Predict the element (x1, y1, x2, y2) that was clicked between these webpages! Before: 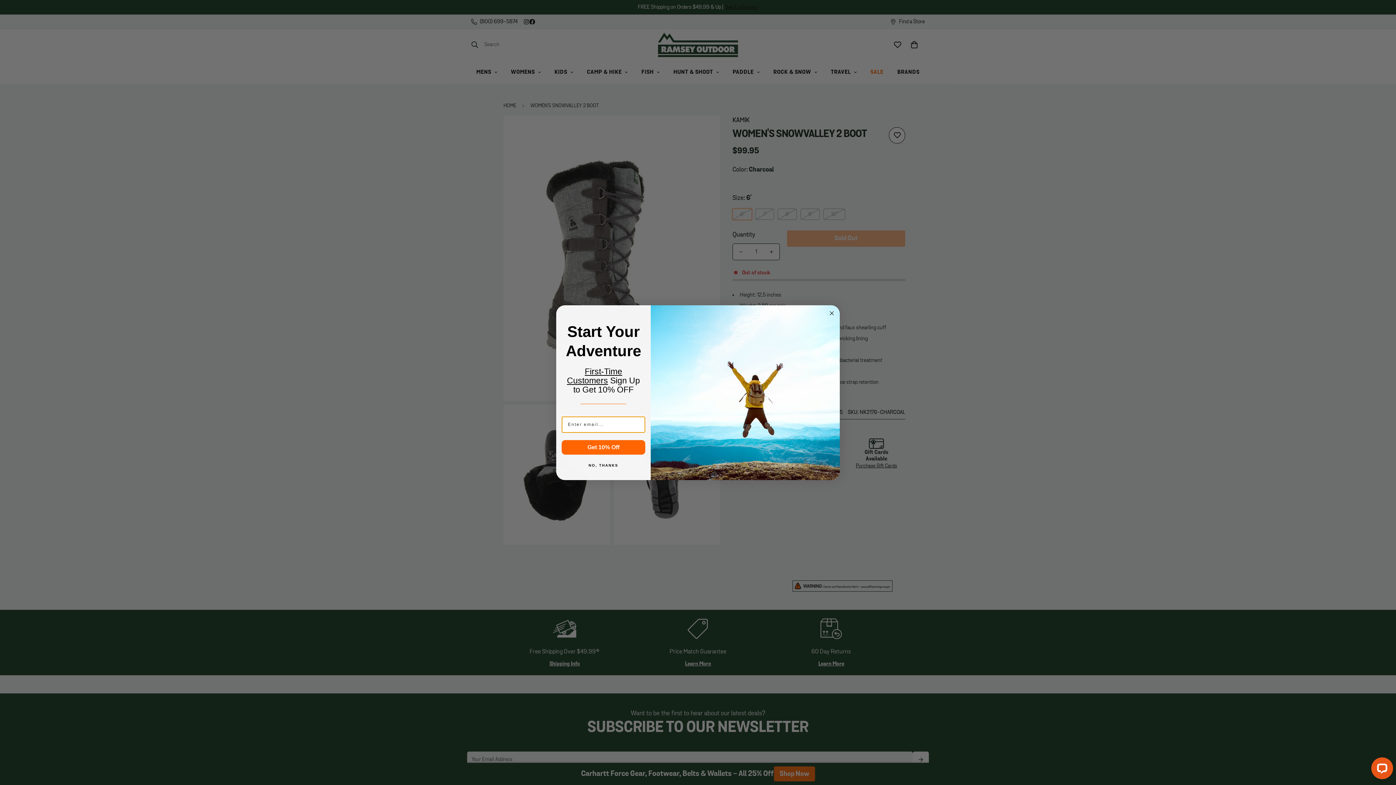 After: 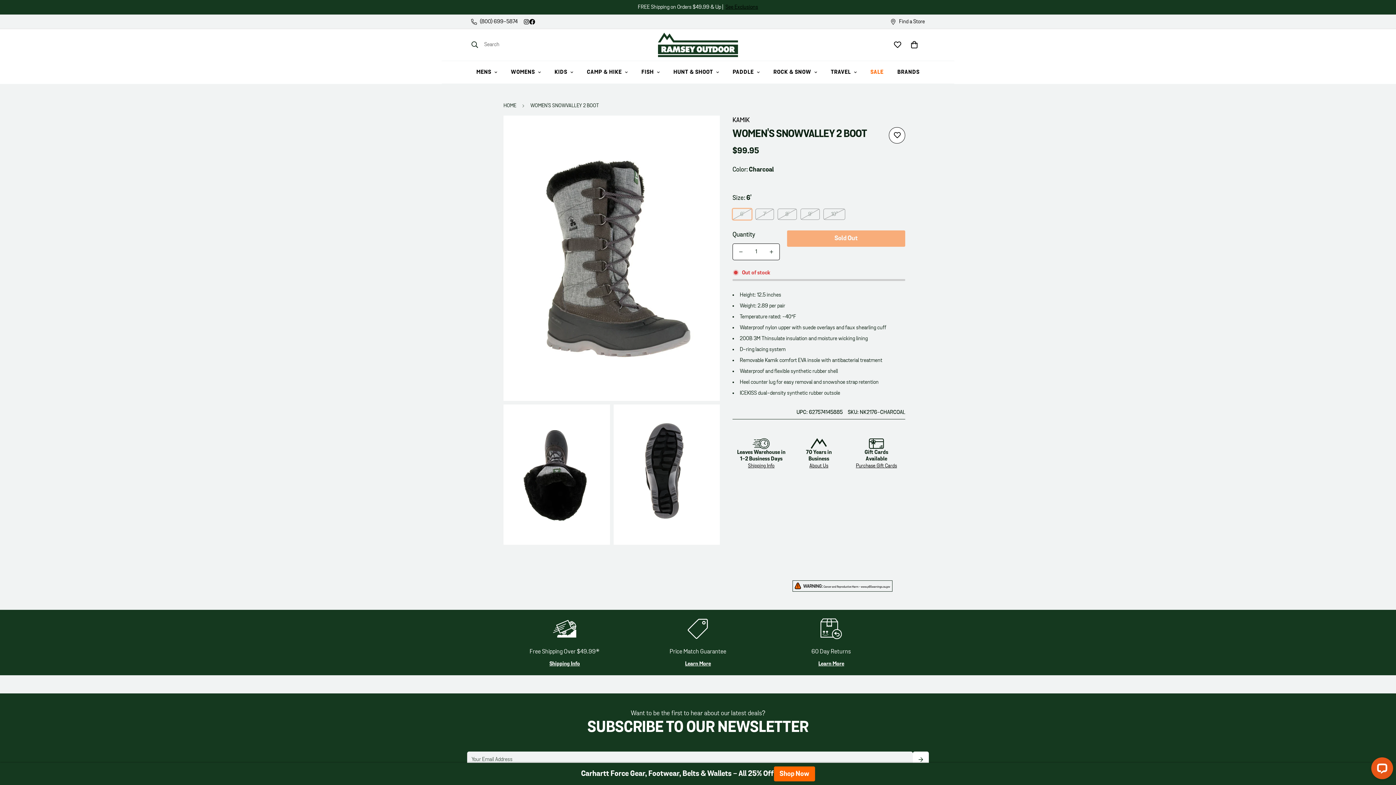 Action: bbox: (827, 326, 836, 335) label: Close dialog